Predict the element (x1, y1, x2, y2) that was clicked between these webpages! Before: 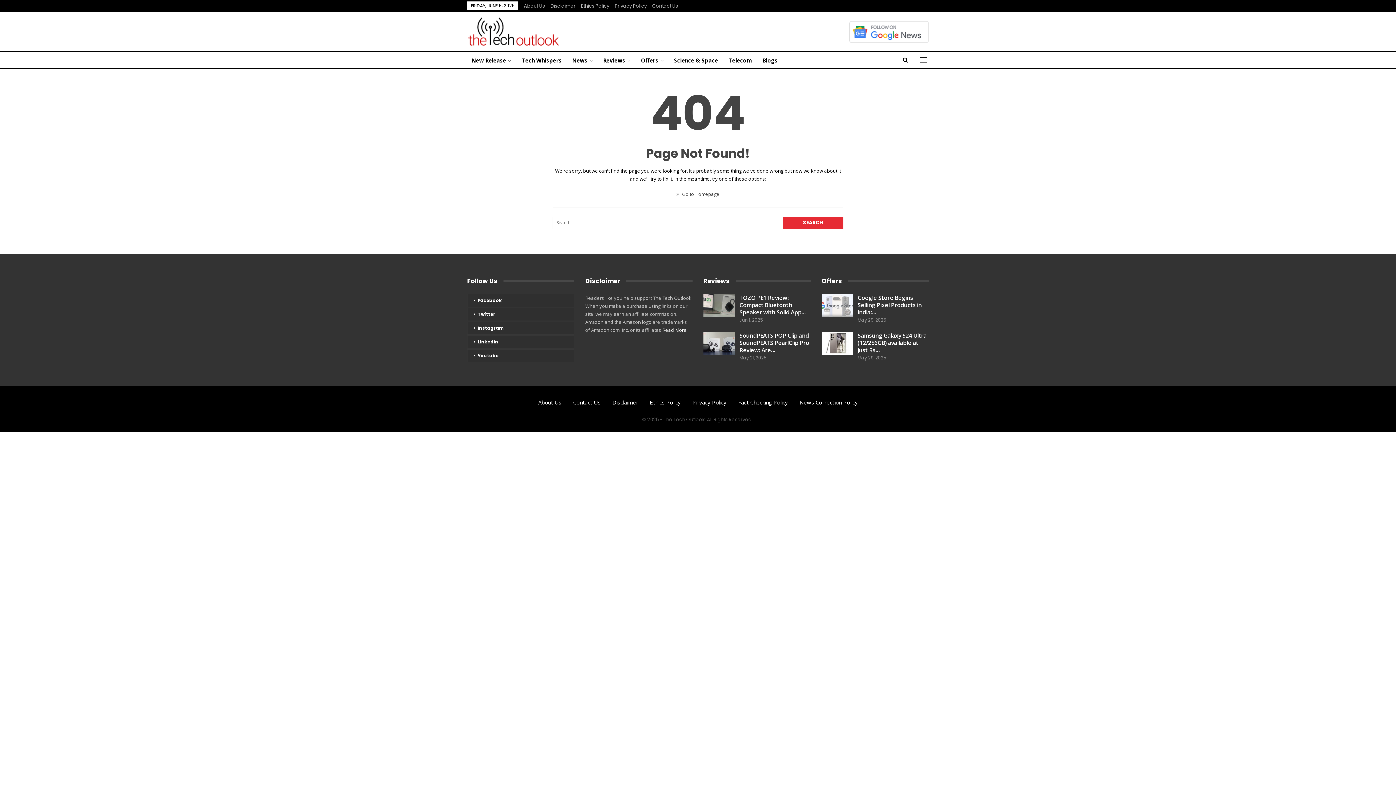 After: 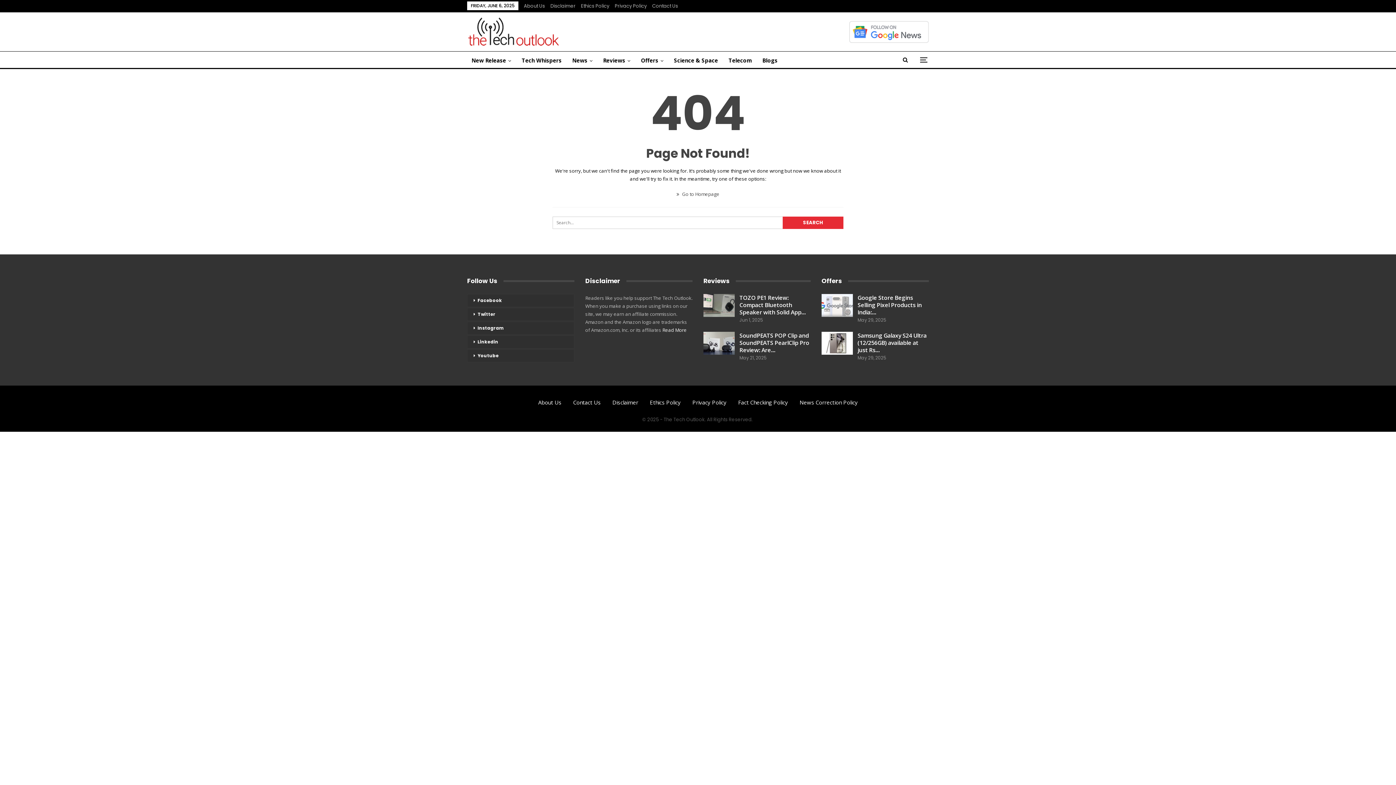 Action: bbox: (849, 28, 929, 34)